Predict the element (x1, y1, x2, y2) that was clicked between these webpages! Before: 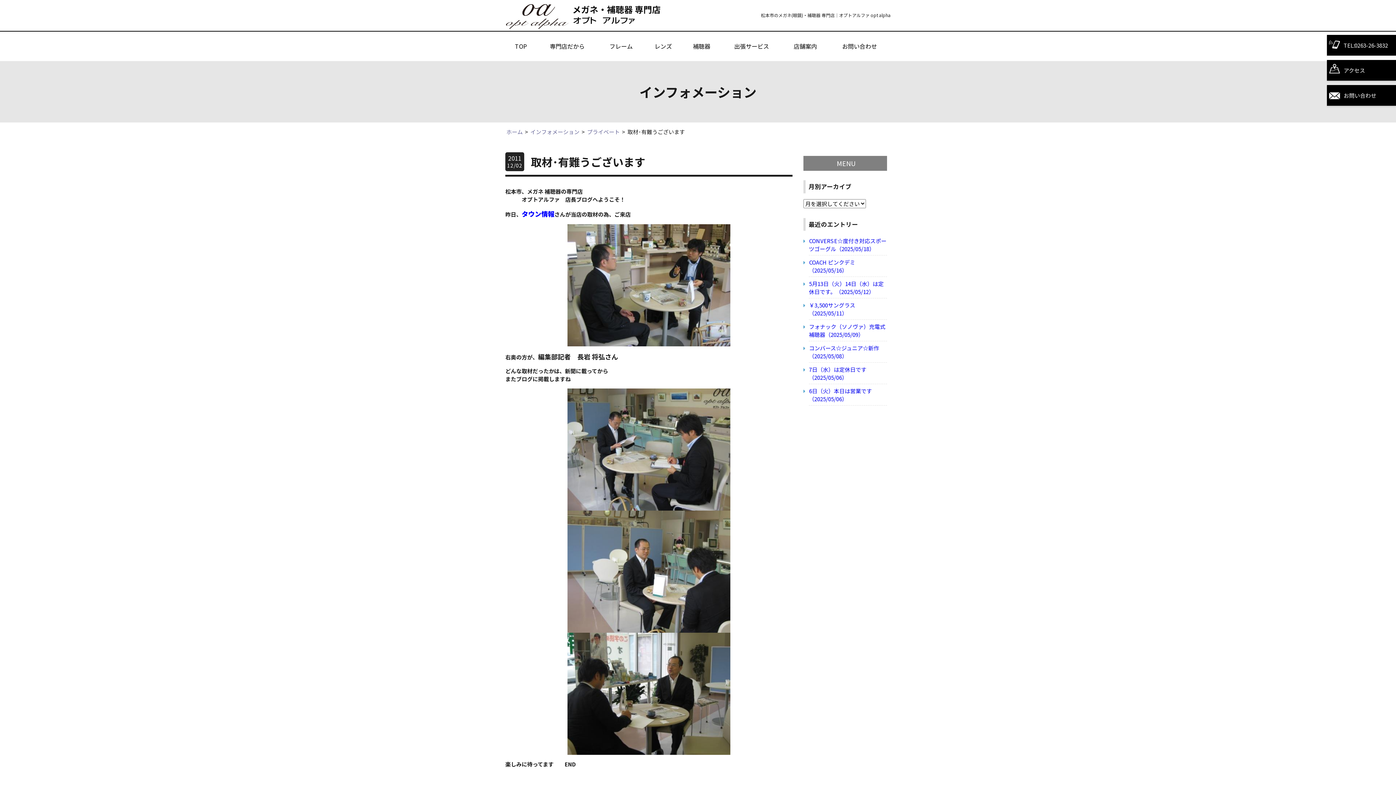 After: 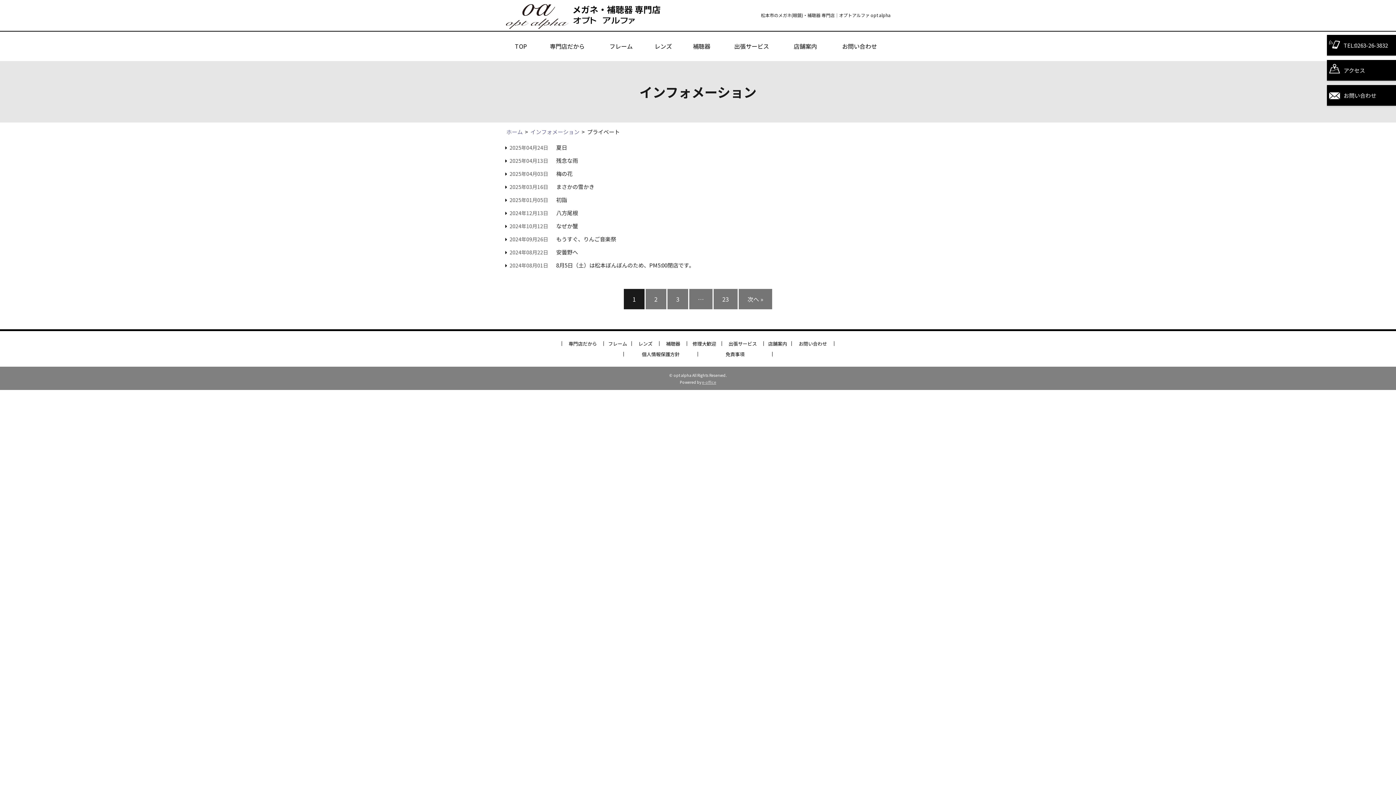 Action: bbox: (586, 127, 620, 135) label: プライベート